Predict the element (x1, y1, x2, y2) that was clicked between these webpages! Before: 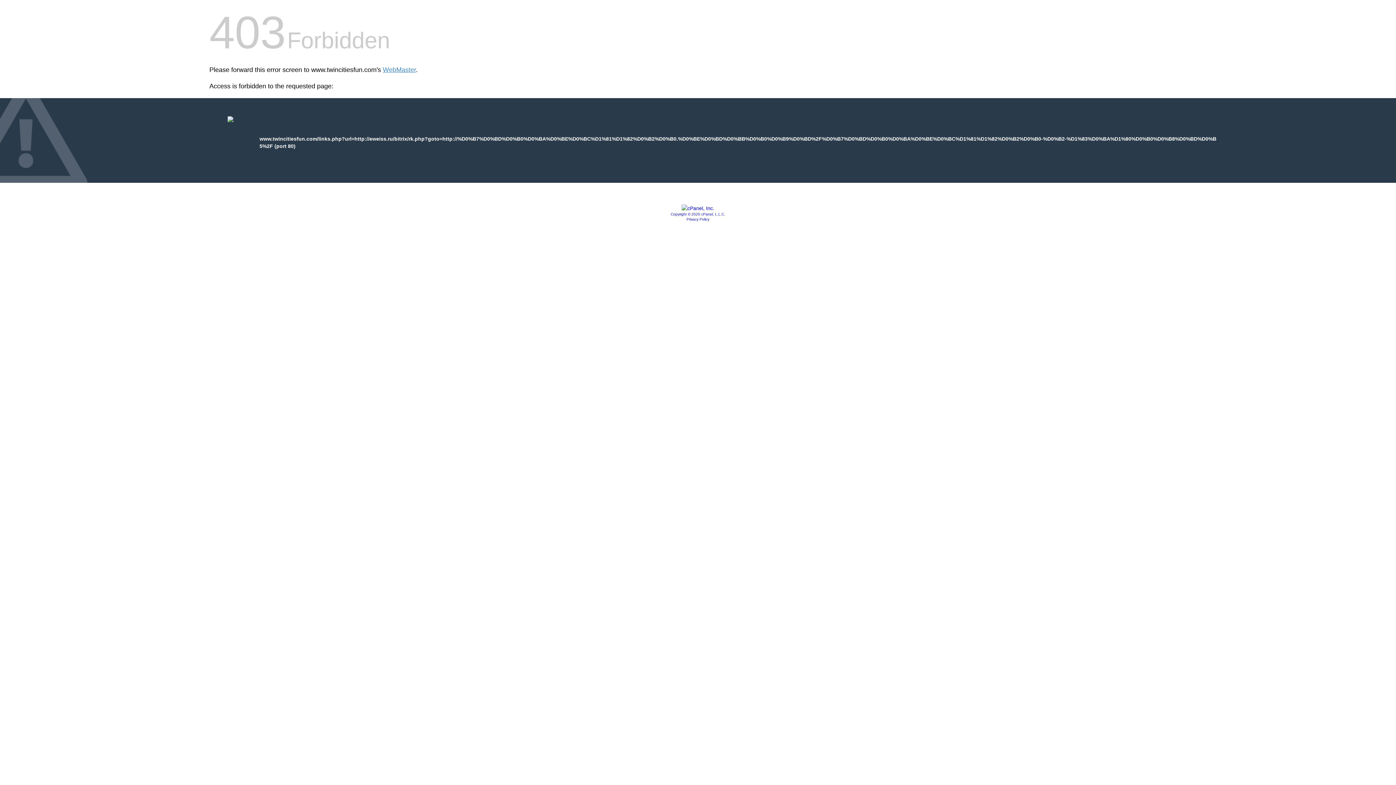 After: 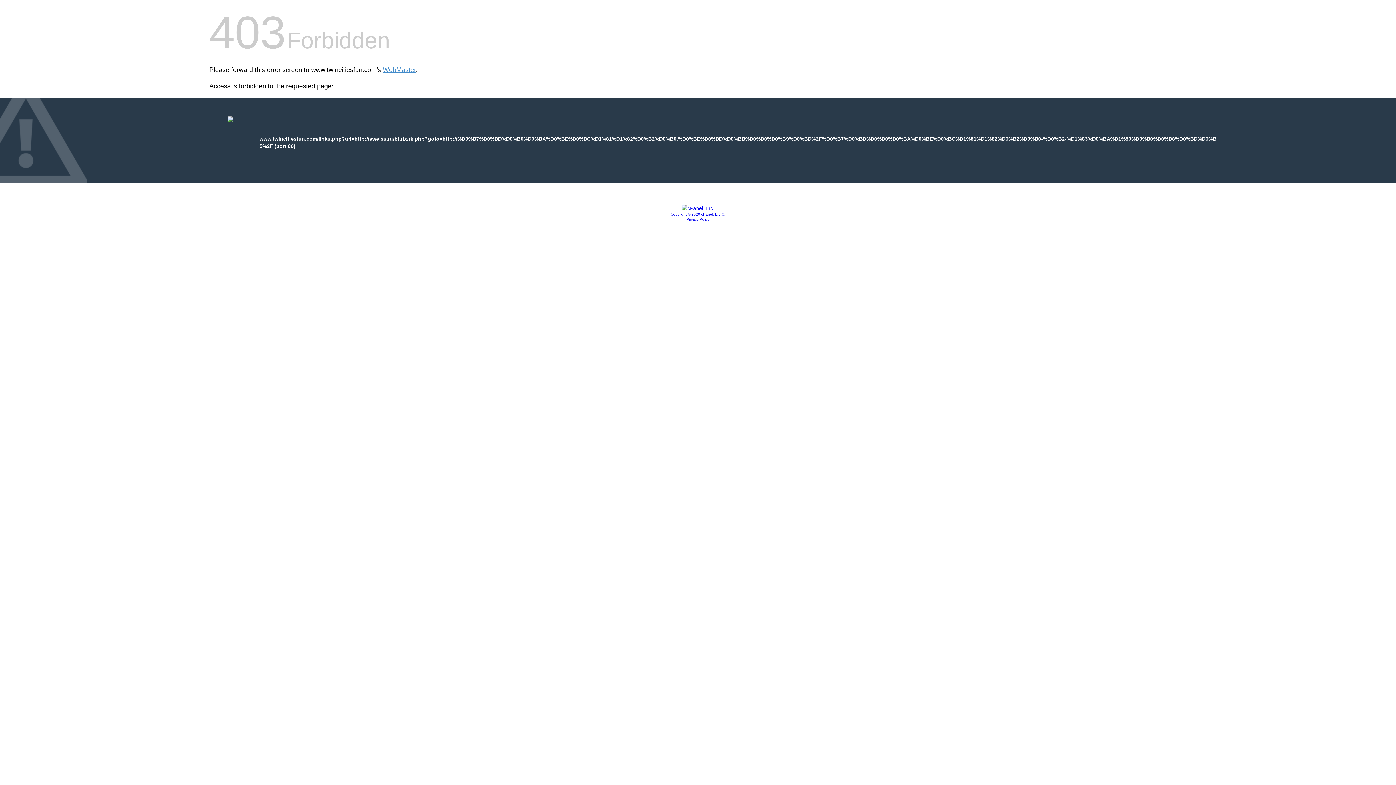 Action: bbox: (686, 217, 709, 221) label: Privacy Policy